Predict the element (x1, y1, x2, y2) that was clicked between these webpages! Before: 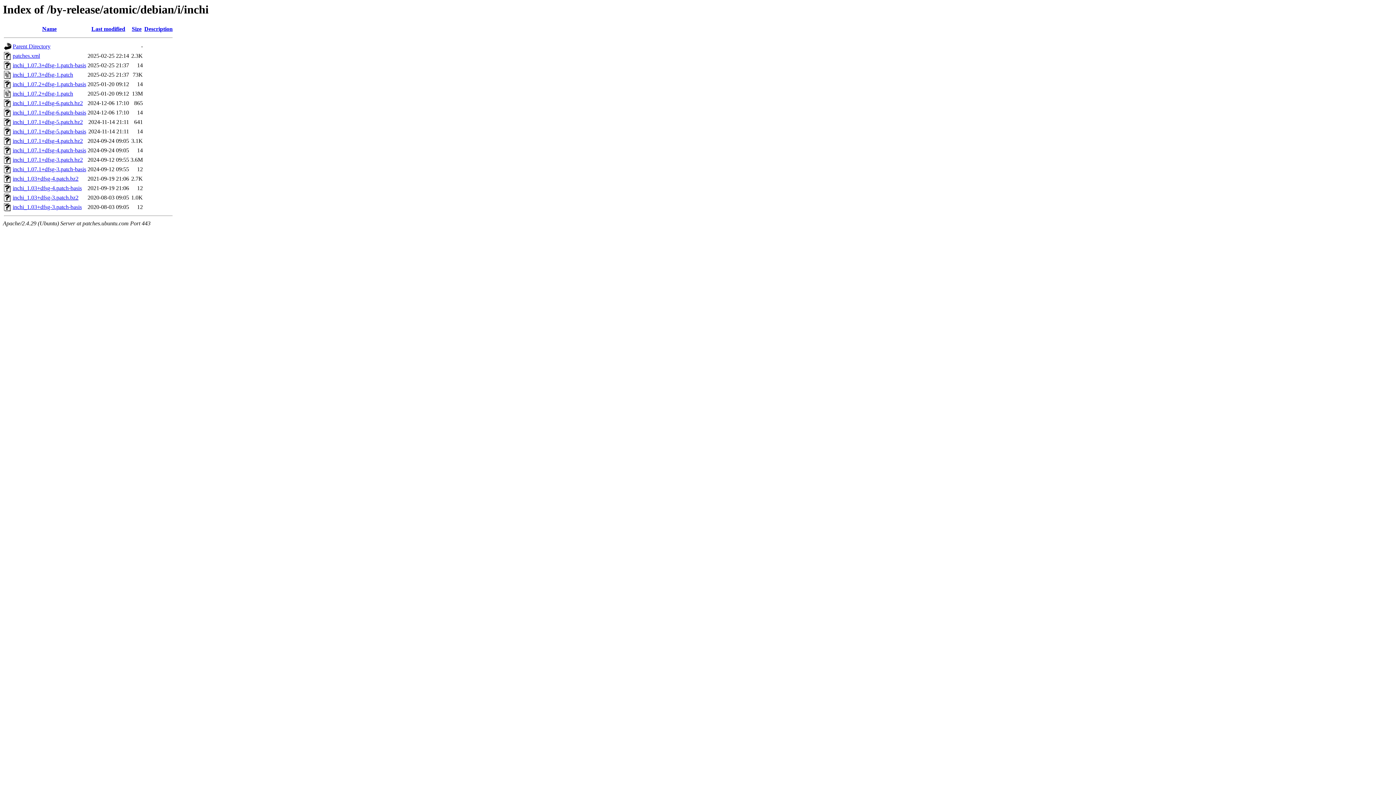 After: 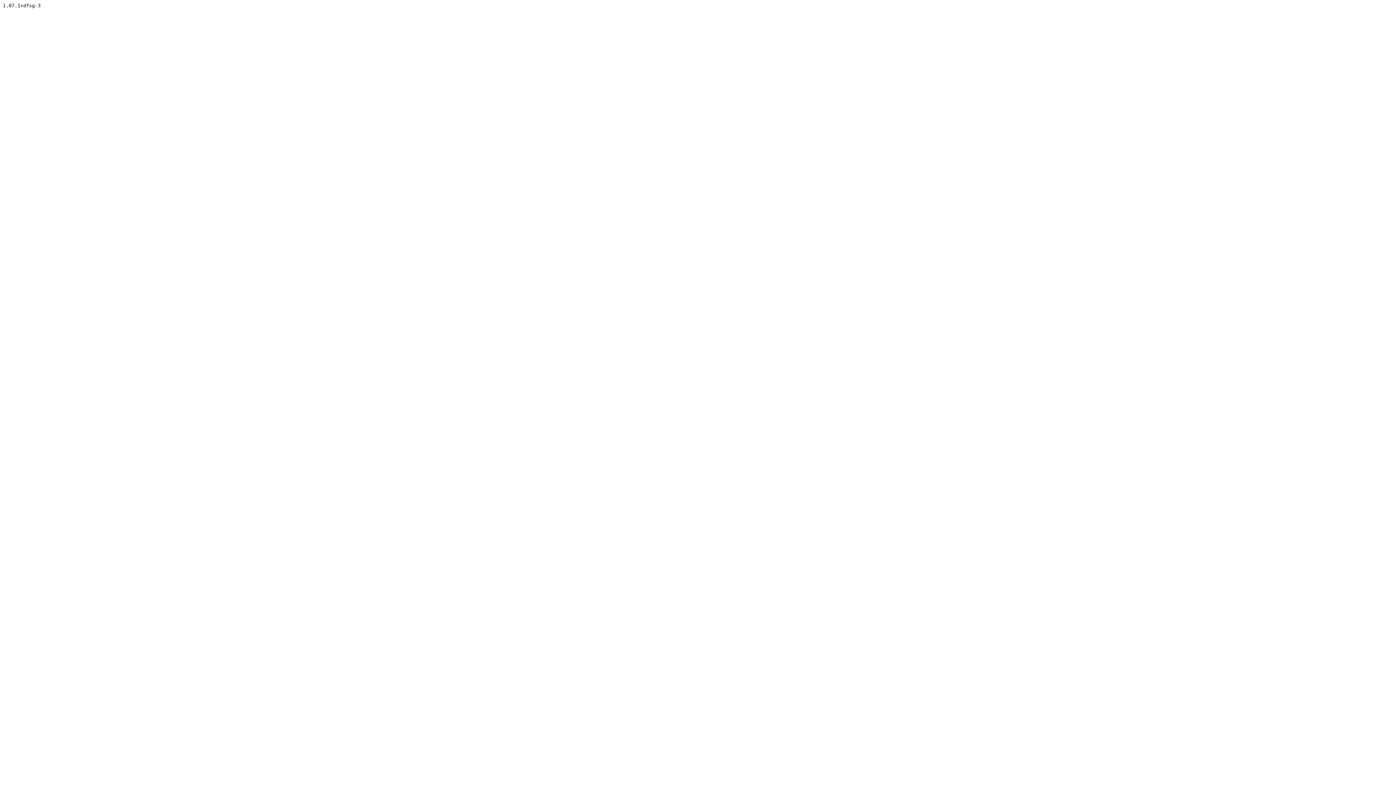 Action: bbox: (12, 147, 86, 153) label: inchi_1.07.1+dfsg-4.patch-basis